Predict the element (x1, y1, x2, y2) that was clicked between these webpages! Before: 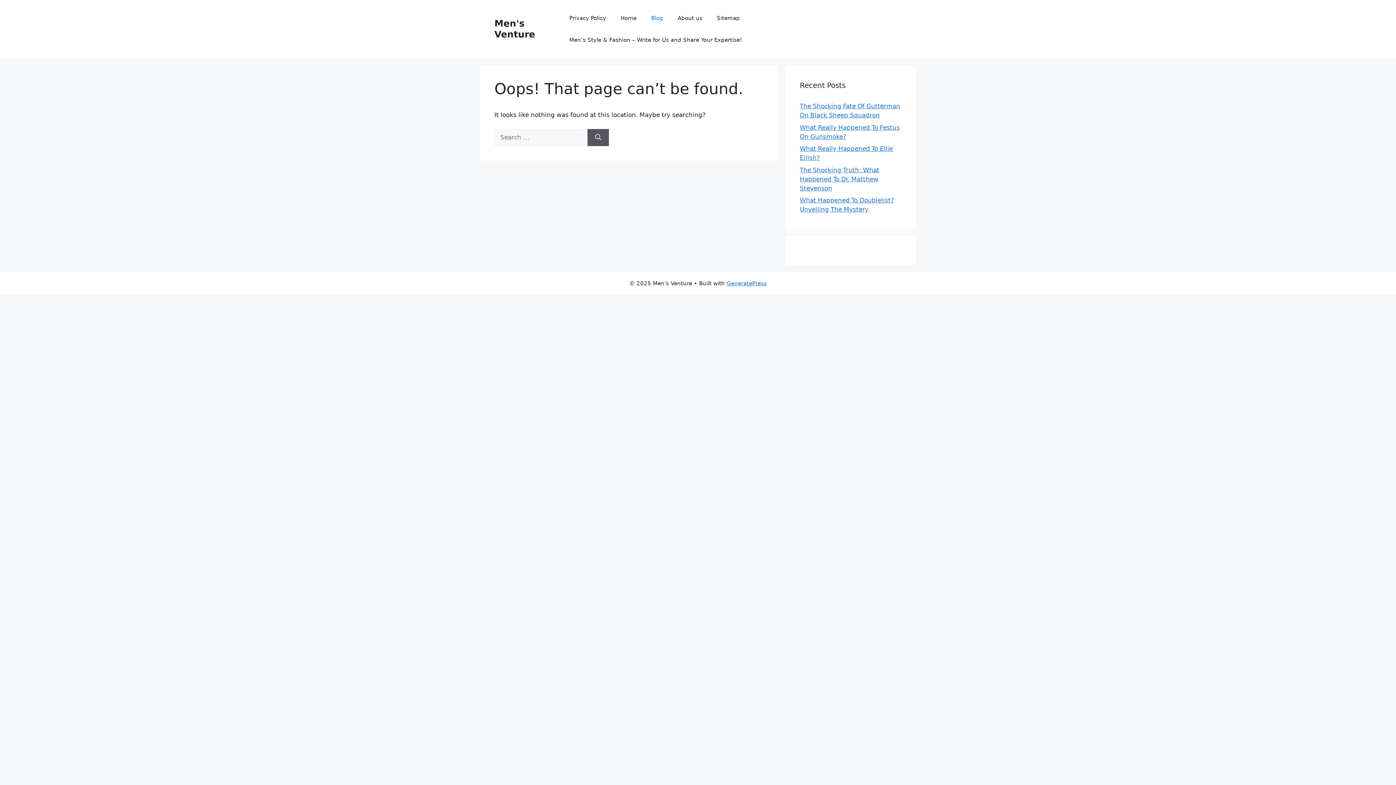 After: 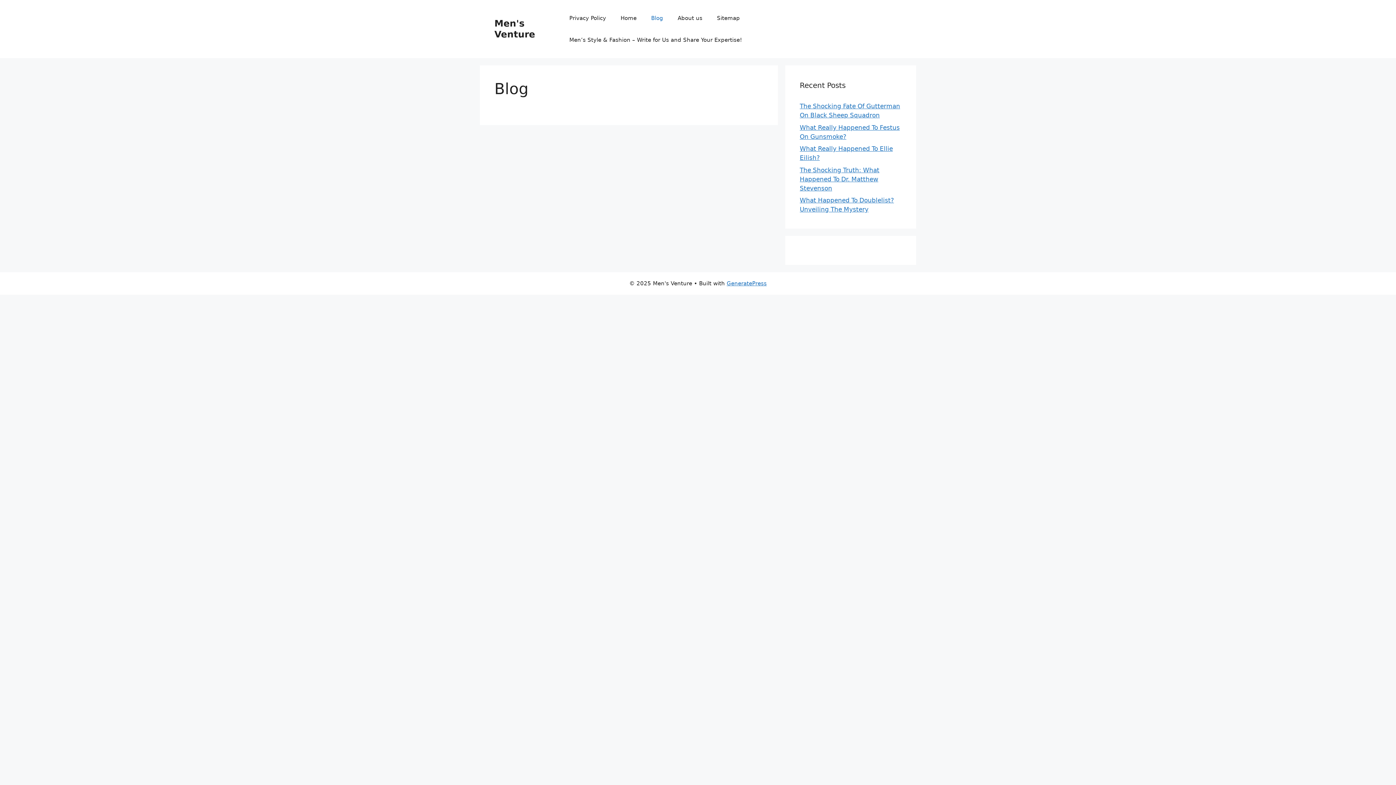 Action: label: Blog bbox: (644, 7, 670, 29)